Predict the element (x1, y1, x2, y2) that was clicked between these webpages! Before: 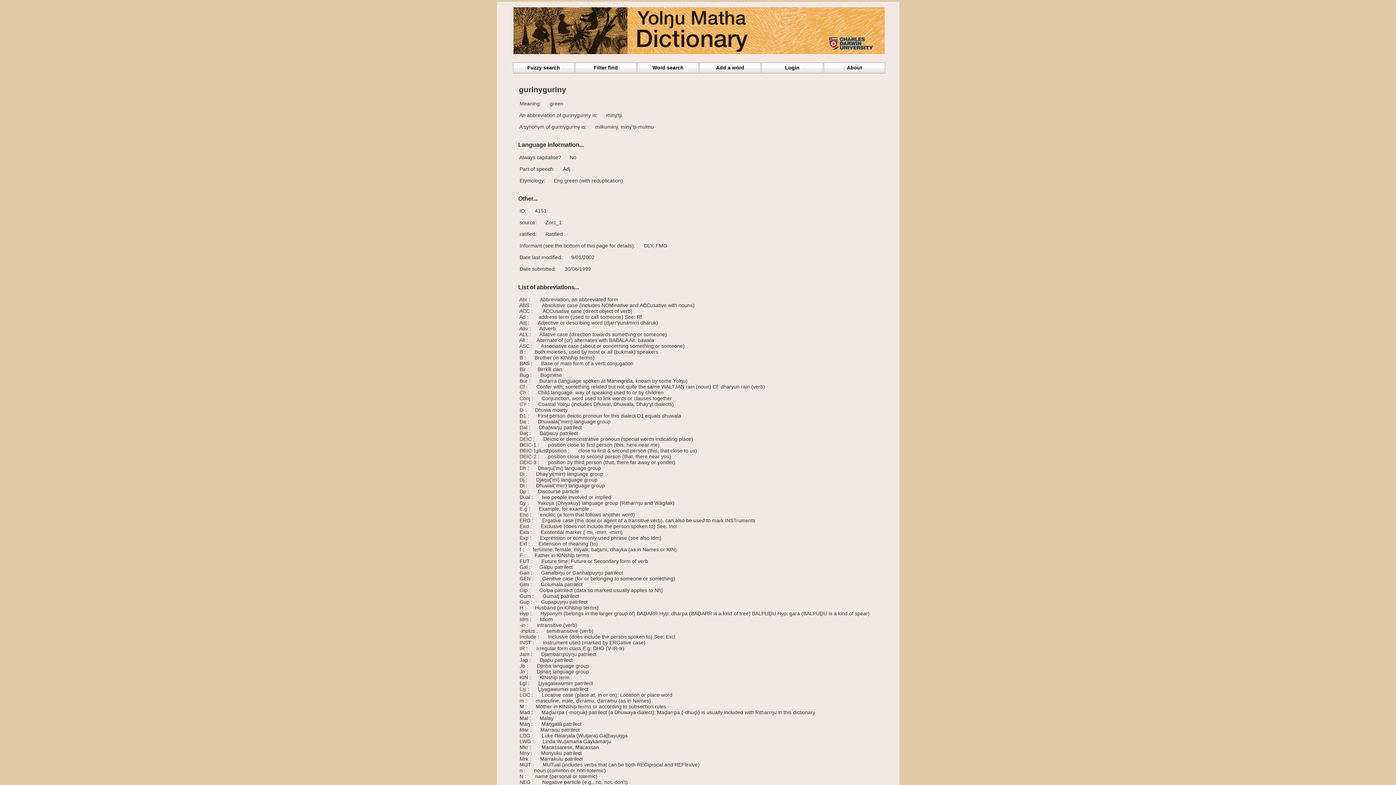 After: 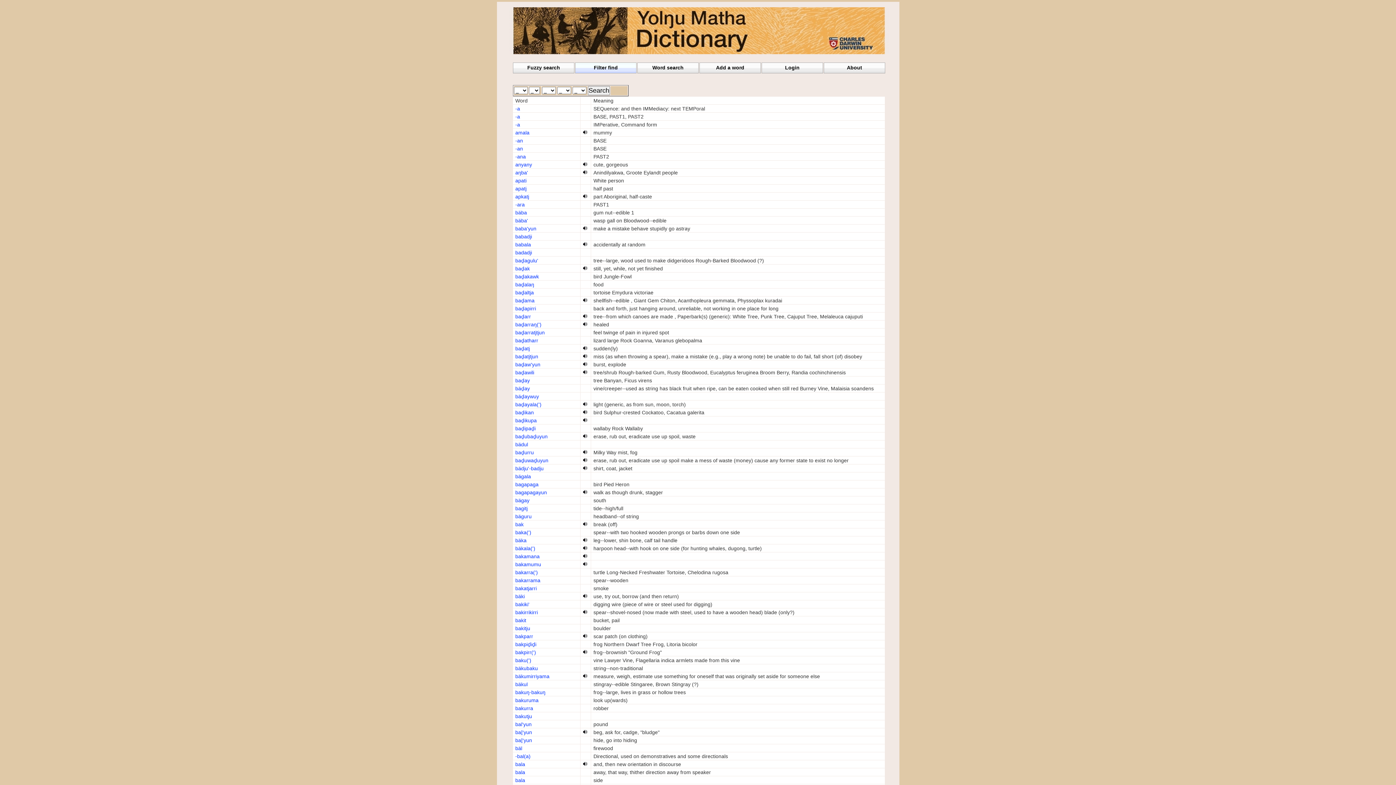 Action: bbox: (575, 62, 636, 73) label: Filter find